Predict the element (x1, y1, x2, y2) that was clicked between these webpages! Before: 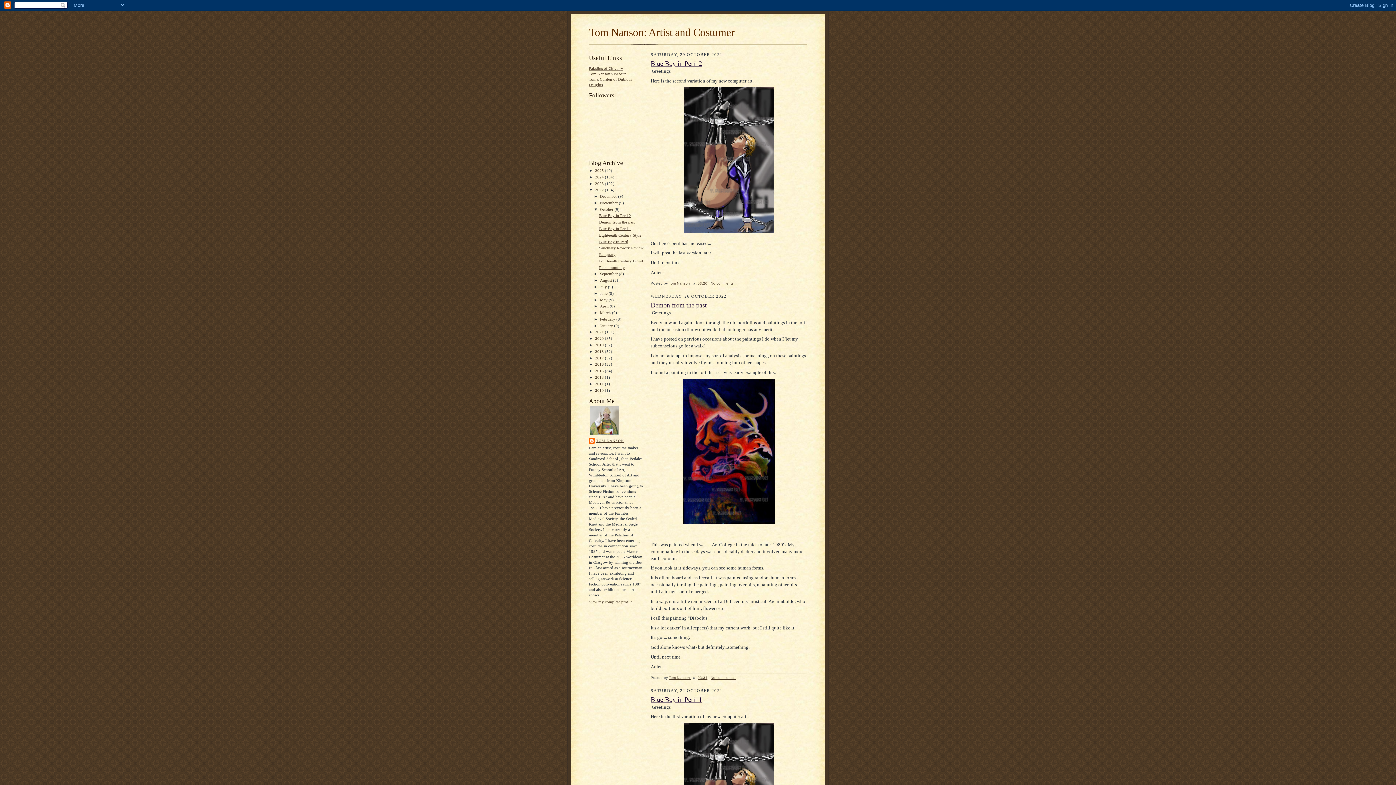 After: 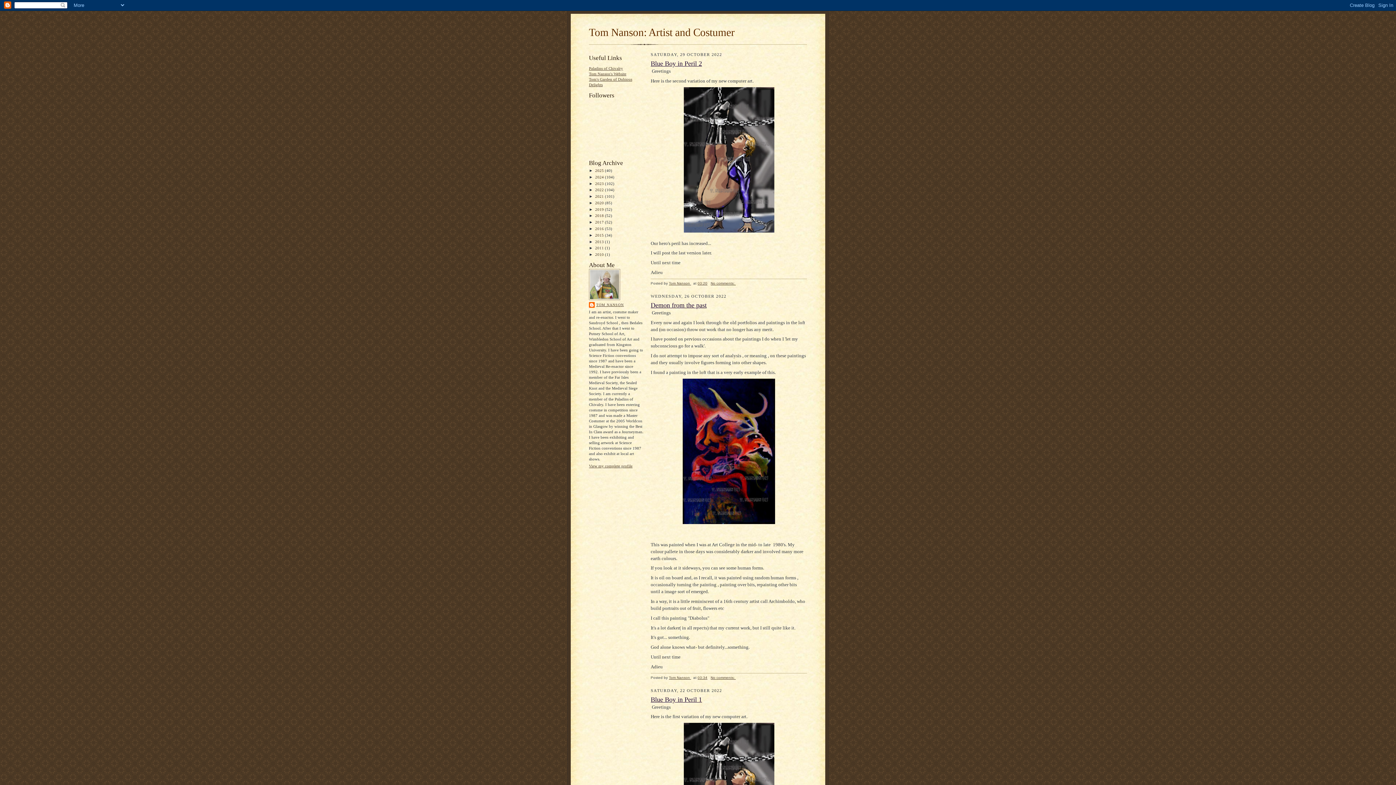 Action: label: ▼   bbox: (589, 187, 595, 192)